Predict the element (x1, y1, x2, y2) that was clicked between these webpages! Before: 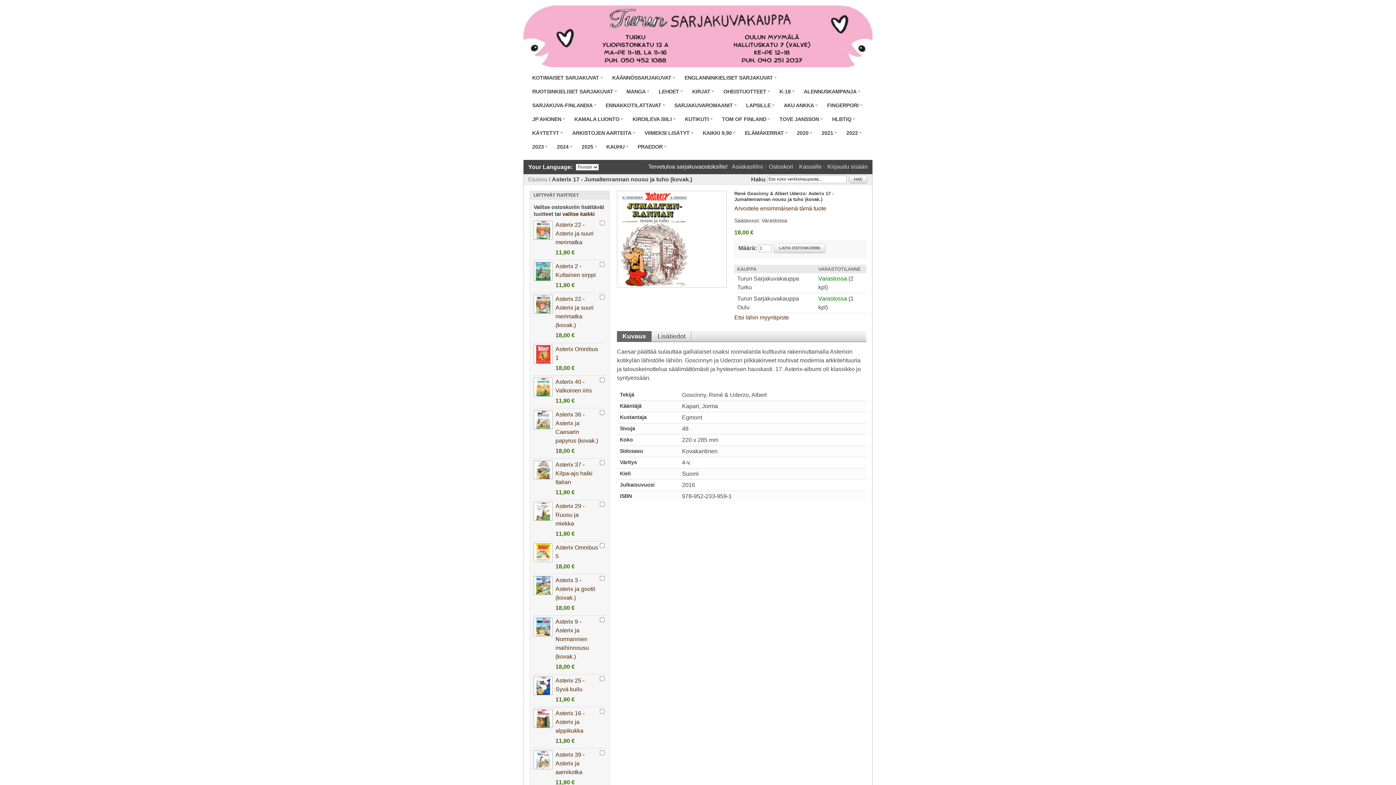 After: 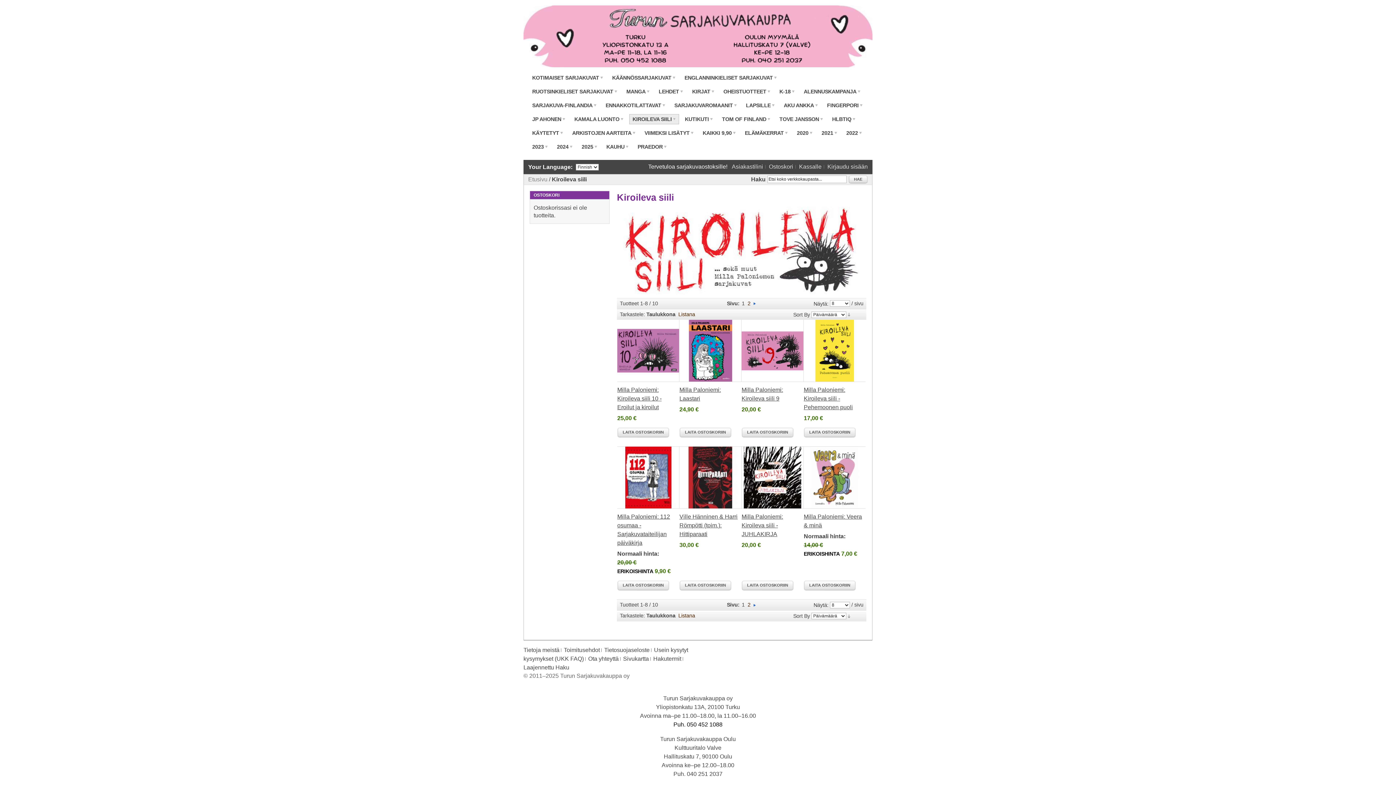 Action: bbox: (632, 115, 676, 122) label: KIROILEVA SIILI